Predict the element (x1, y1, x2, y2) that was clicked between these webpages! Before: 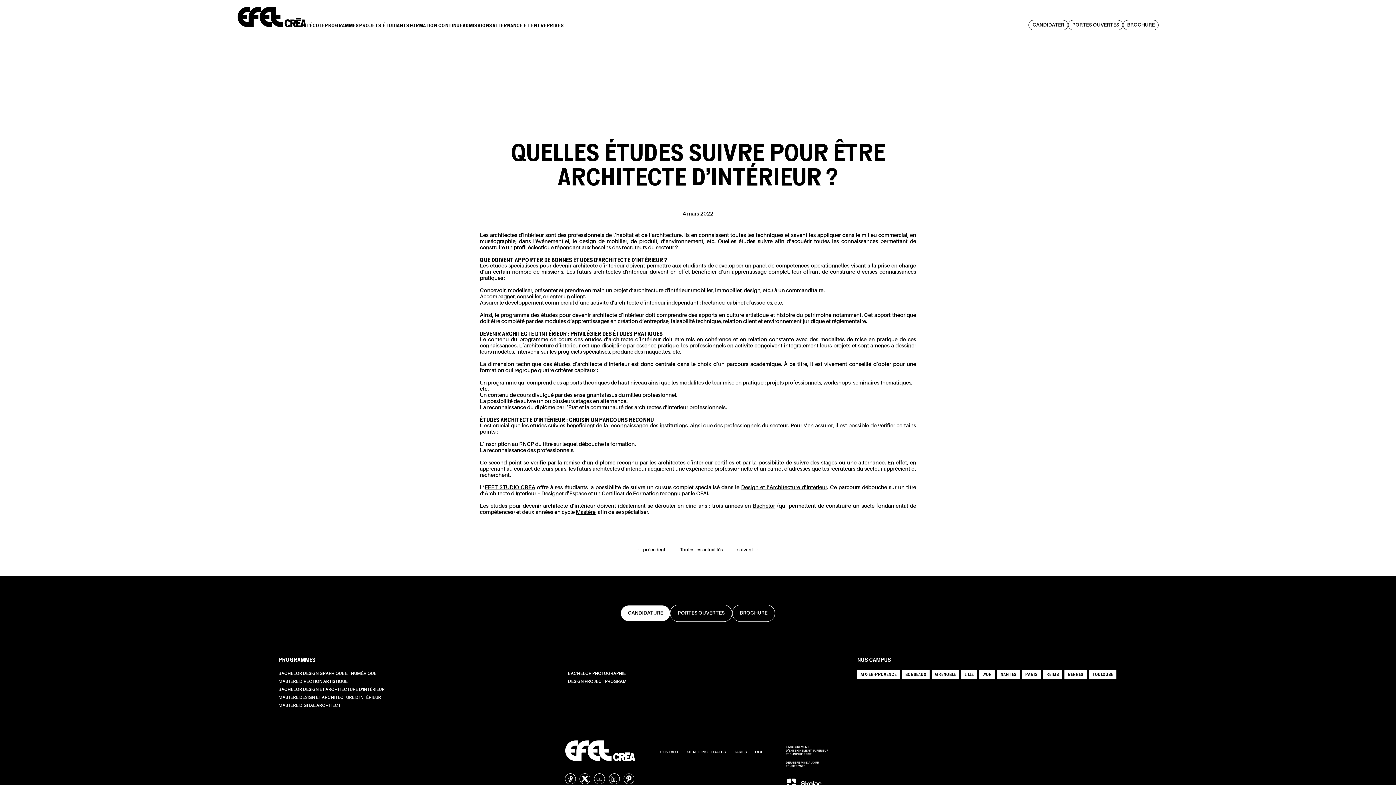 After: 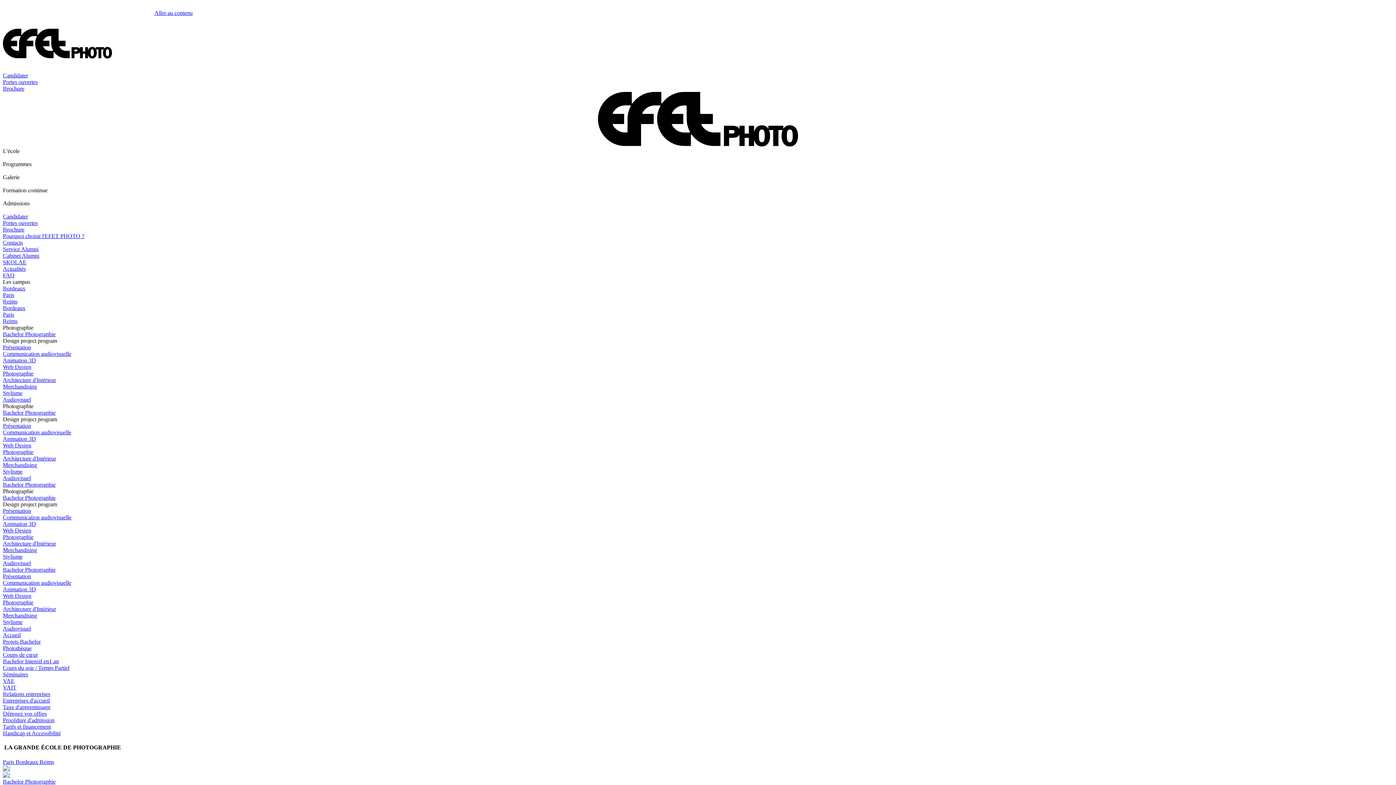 Action: label: BACHELOR PHOTOGRAPHIE bbox: (568, 671, 828, 679)